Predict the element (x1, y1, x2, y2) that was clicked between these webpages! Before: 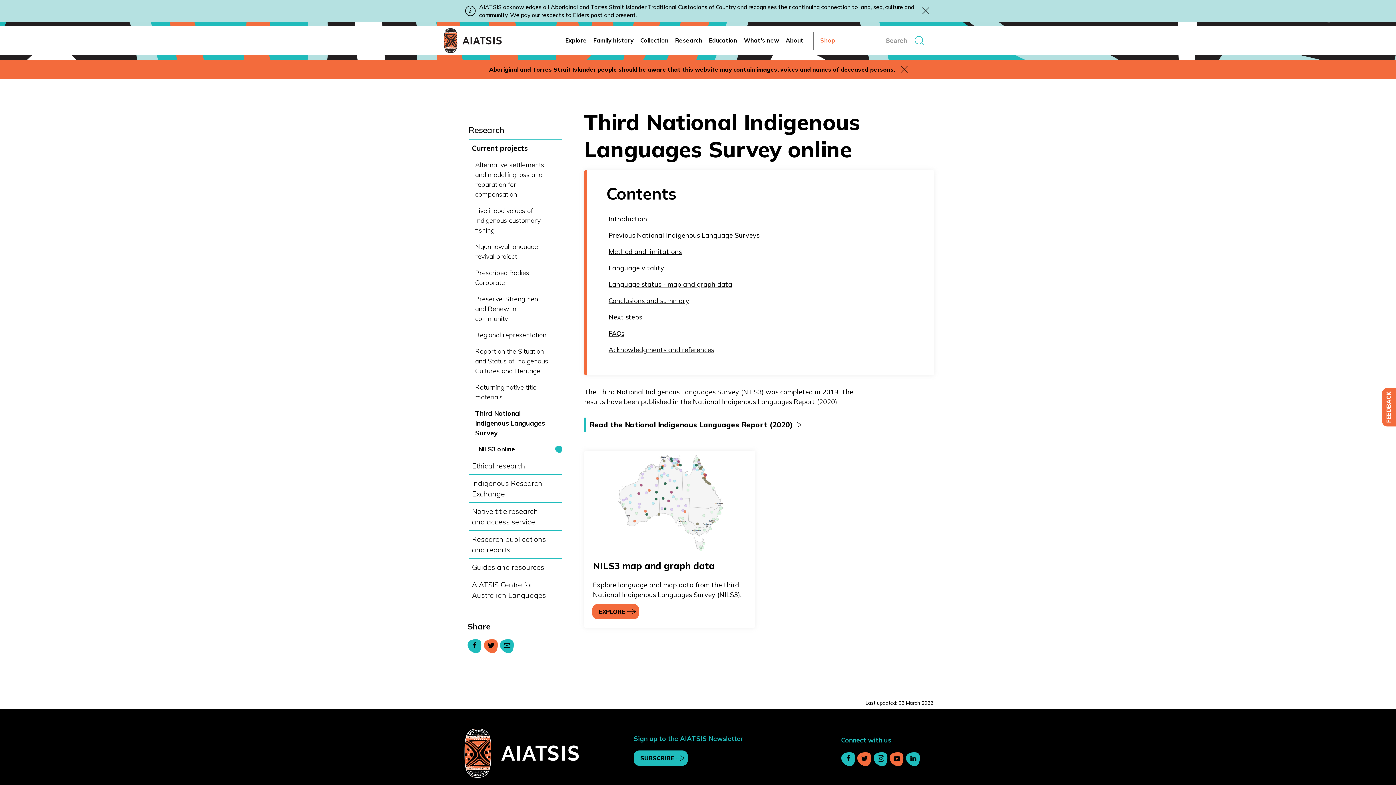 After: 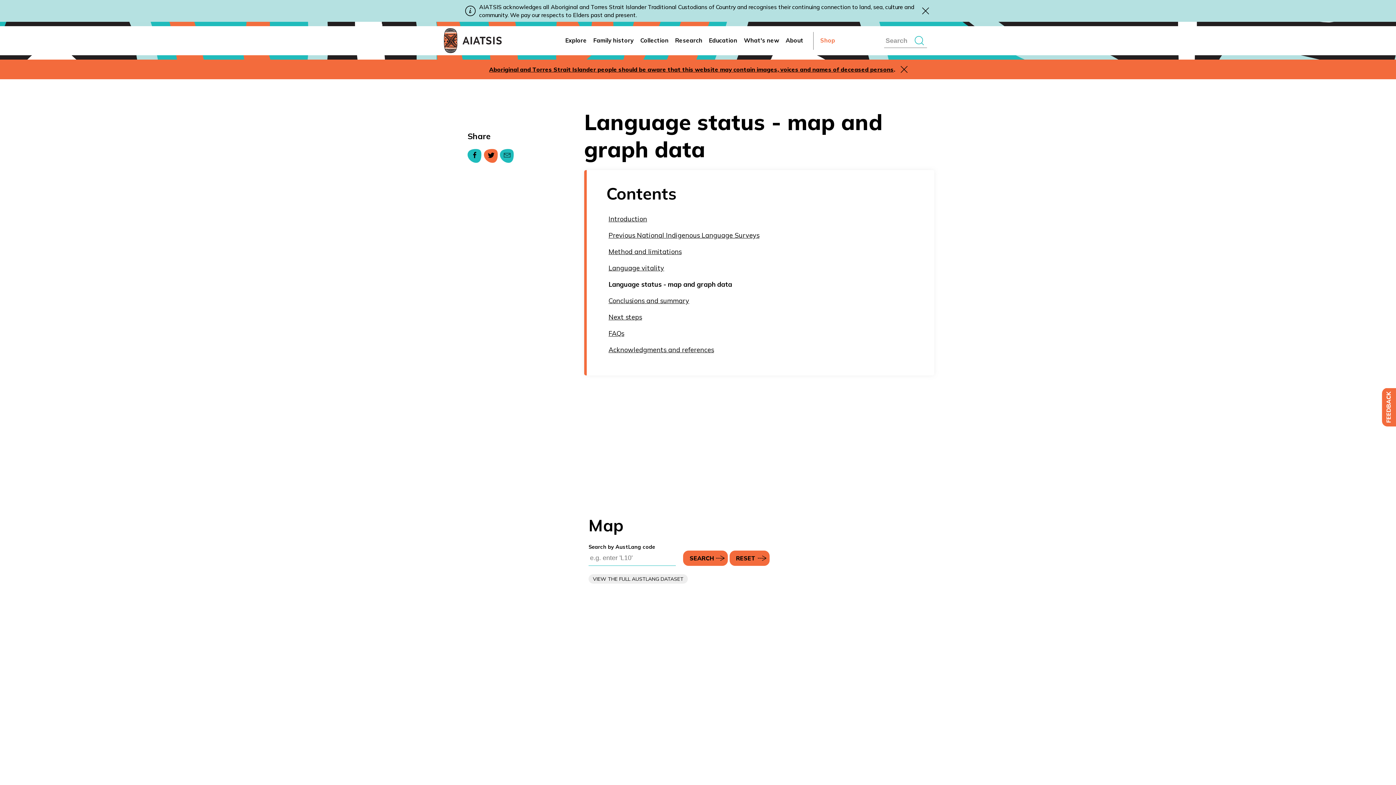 Action: label: Language status - map and graph data bbox: (608, 280, 732, 288)